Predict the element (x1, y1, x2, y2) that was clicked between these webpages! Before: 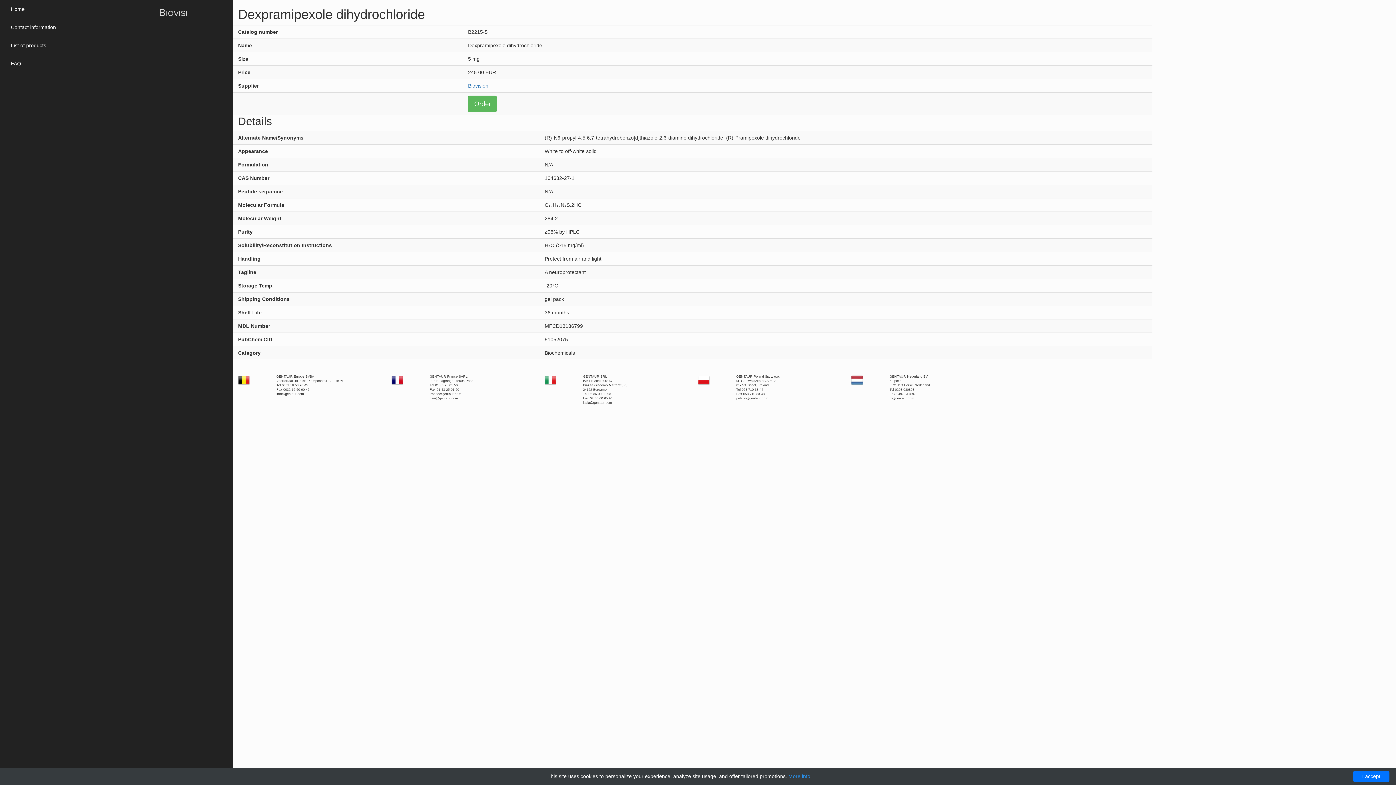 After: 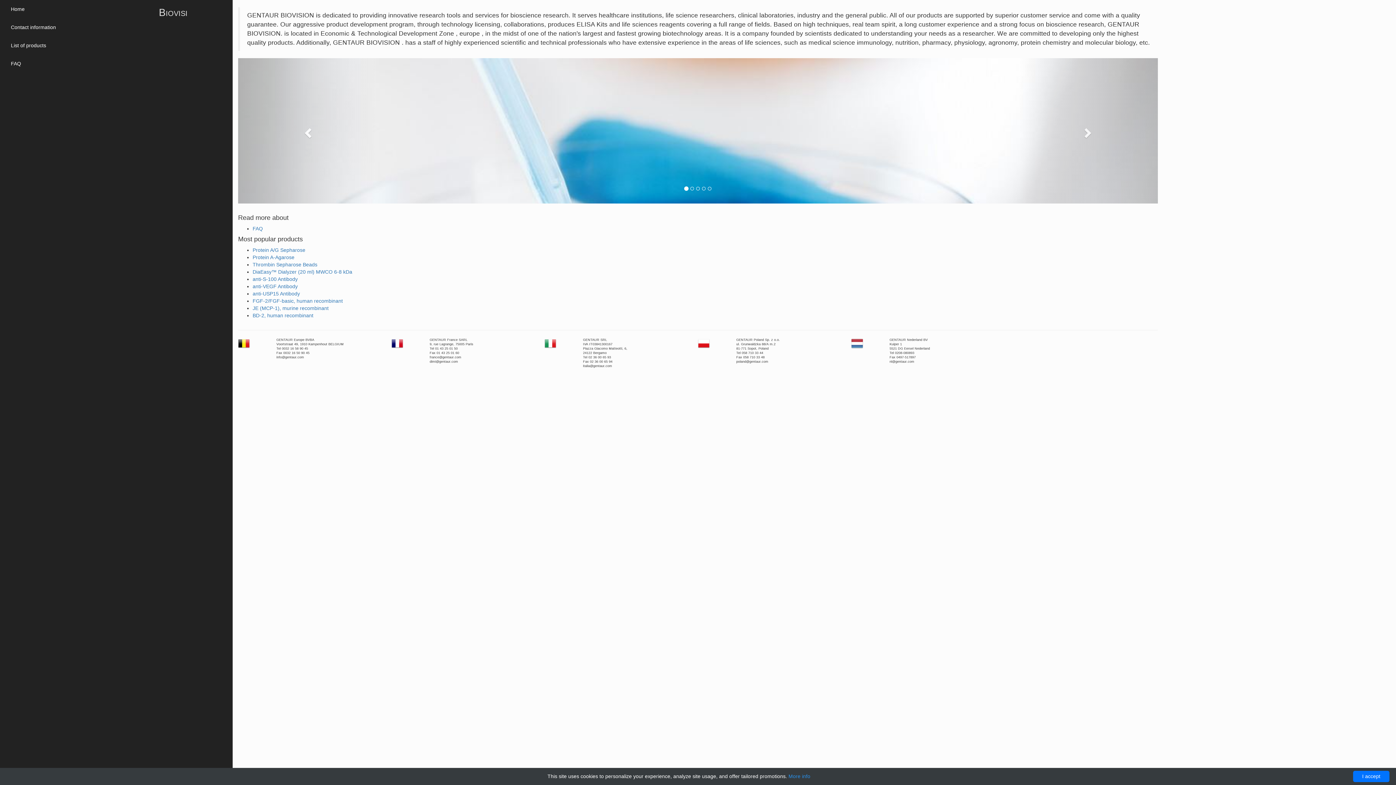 Action: bbox: (5, 0, 153, 18) label: Home